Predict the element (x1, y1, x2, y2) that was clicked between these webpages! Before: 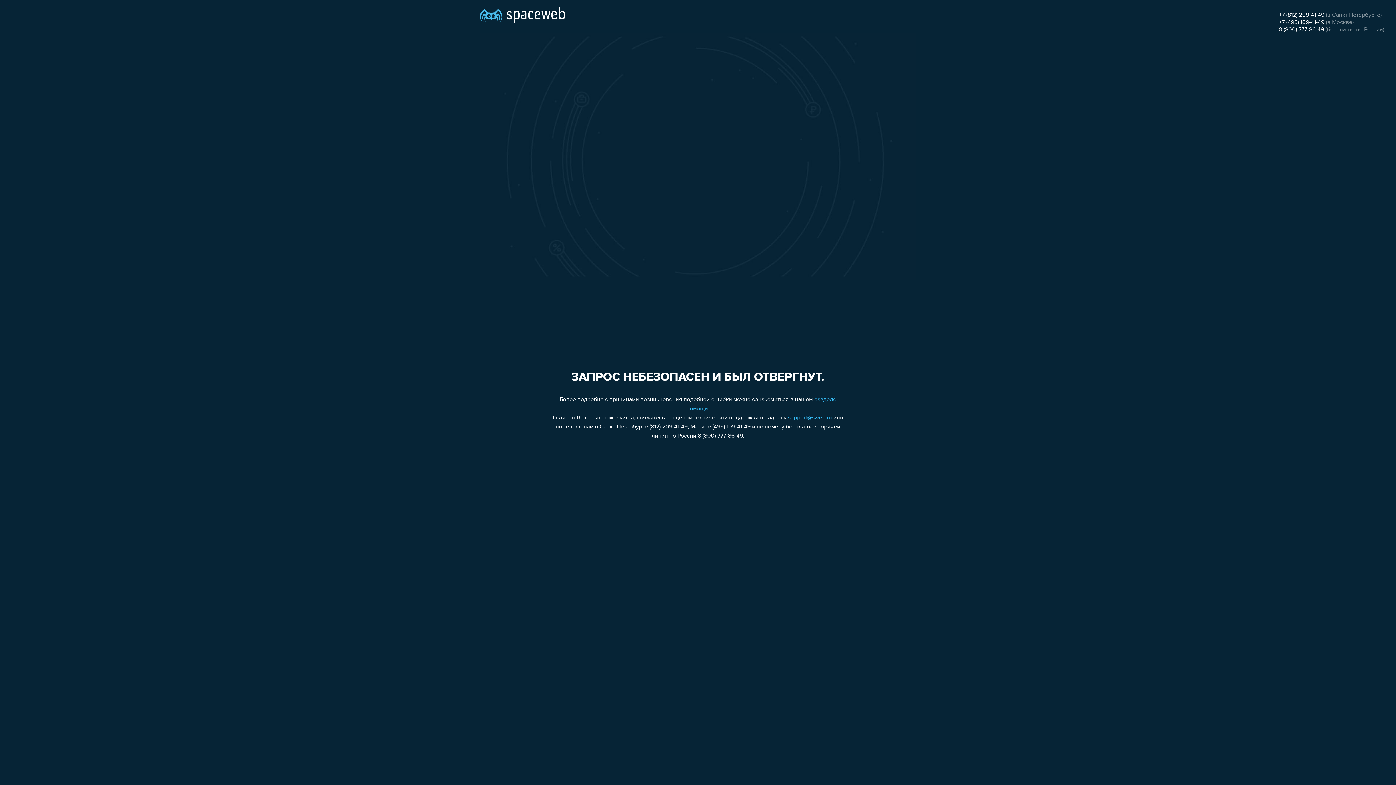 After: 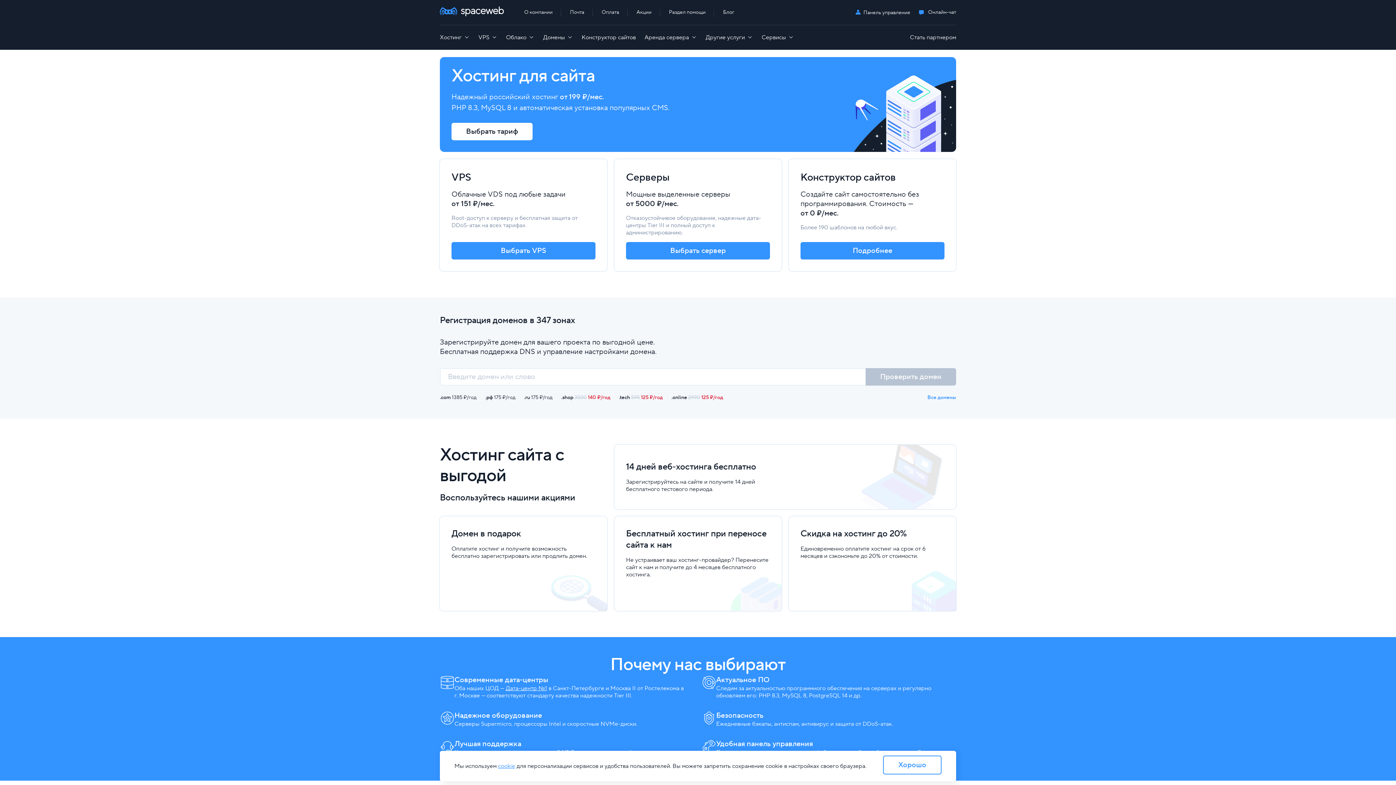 Action: bbox: (480, 0, 565, 25)